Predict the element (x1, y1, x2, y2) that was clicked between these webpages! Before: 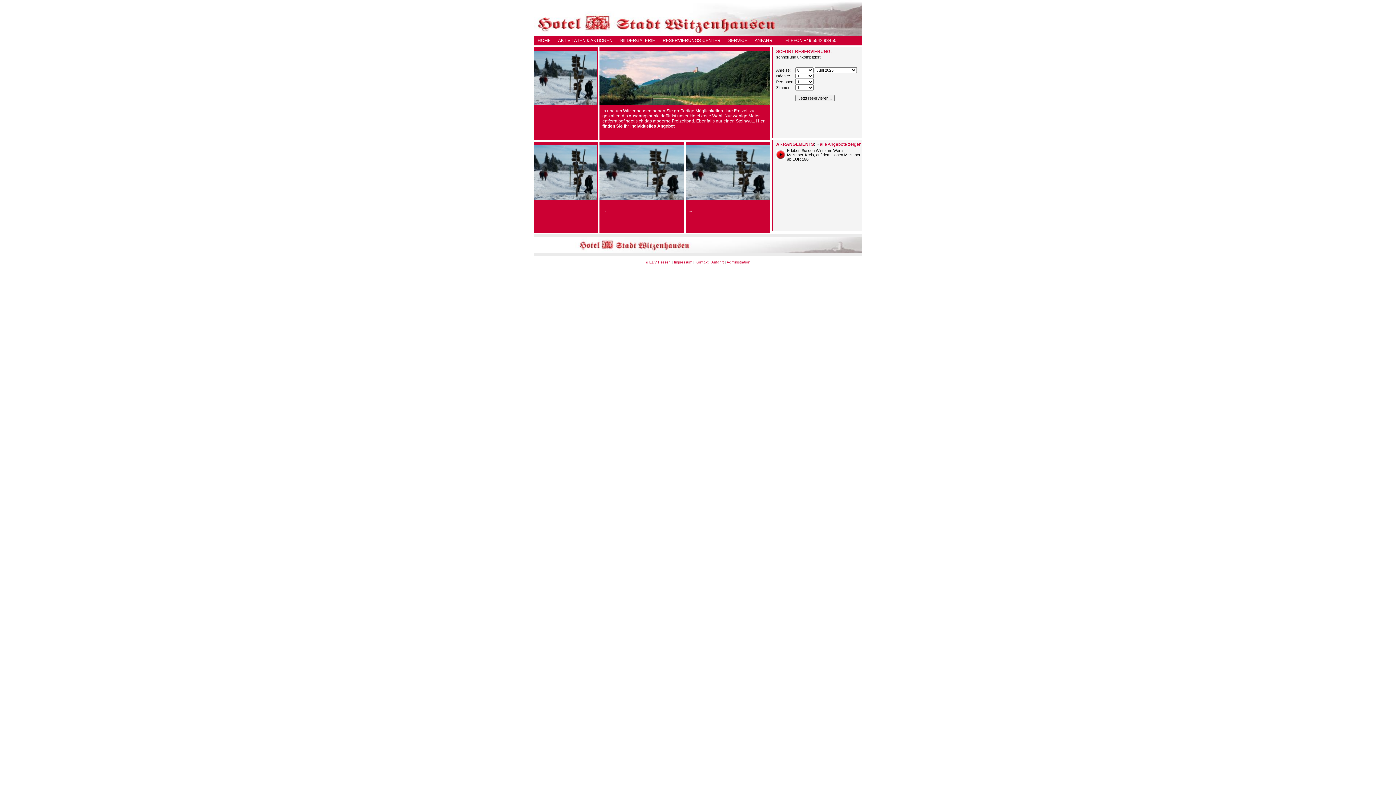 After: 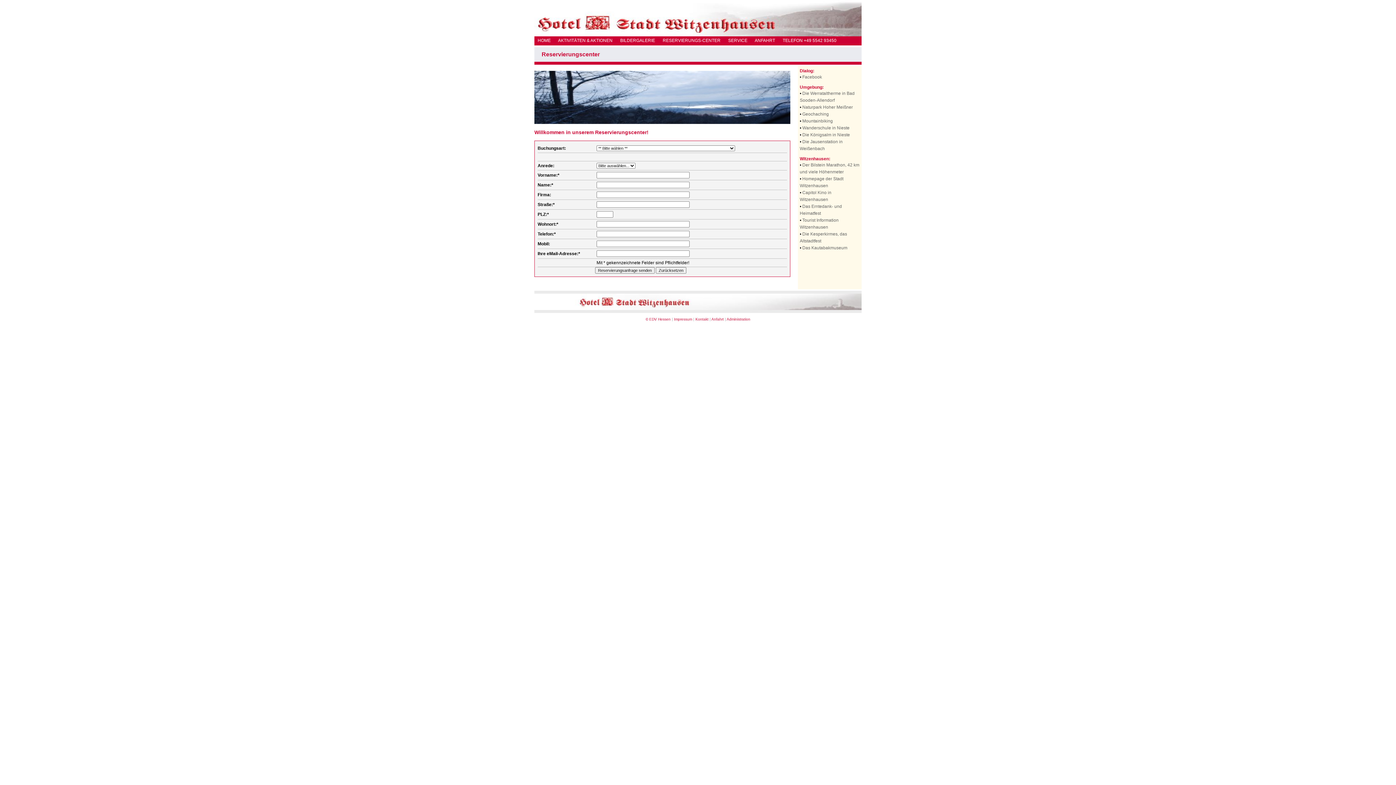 Action: label: 
... bbox: (537, 208, 540, 213)